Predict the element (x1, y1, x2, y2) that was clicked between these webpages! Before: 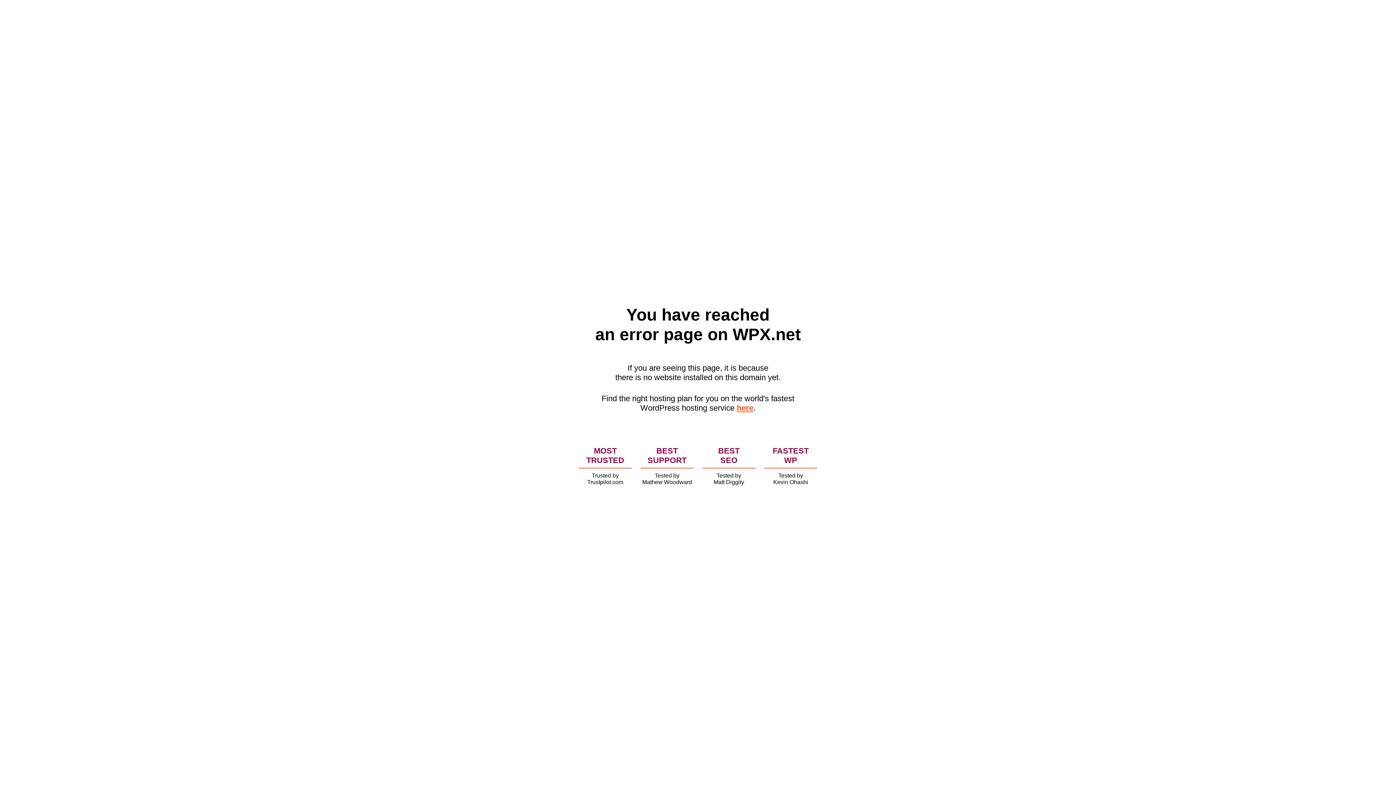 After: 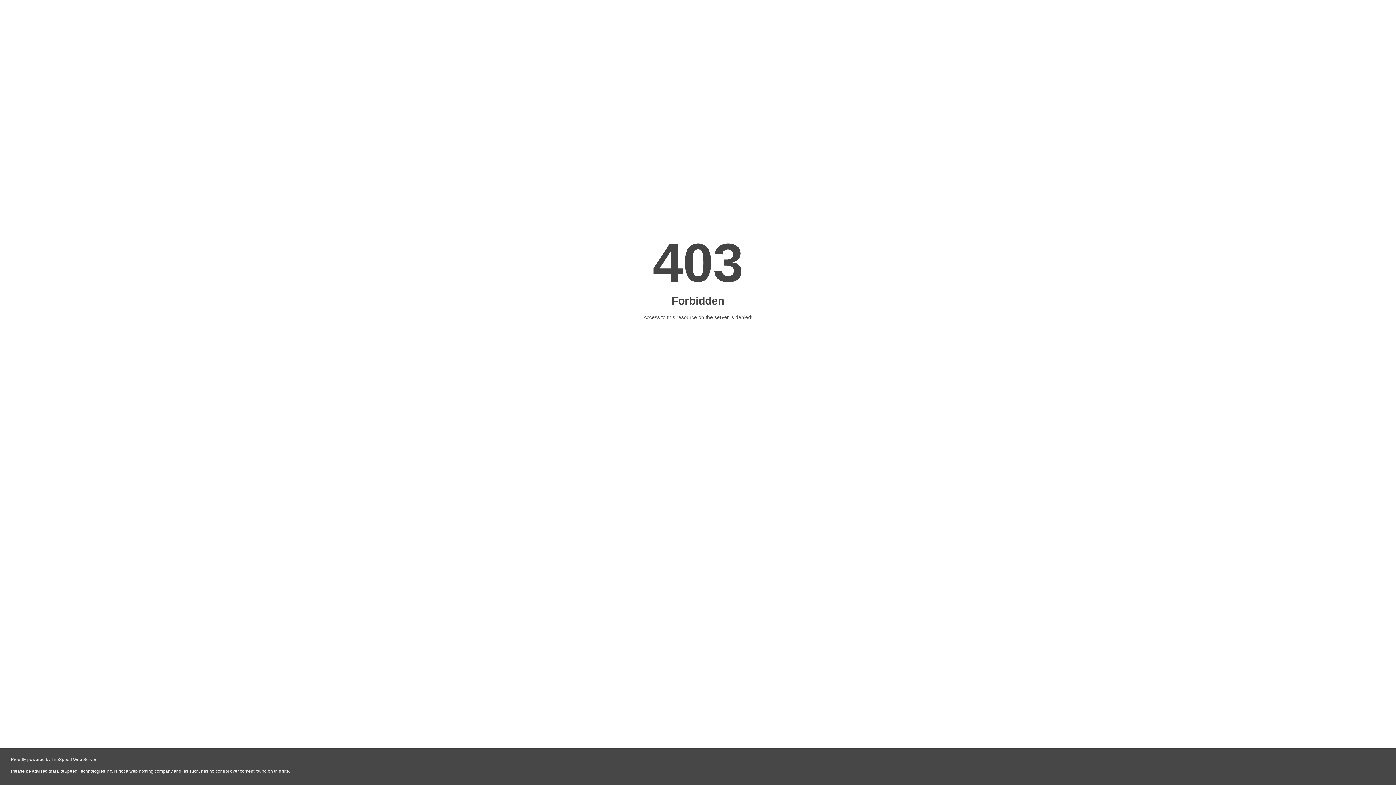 Action: label: here bbox: (736, 403, 753, 412)